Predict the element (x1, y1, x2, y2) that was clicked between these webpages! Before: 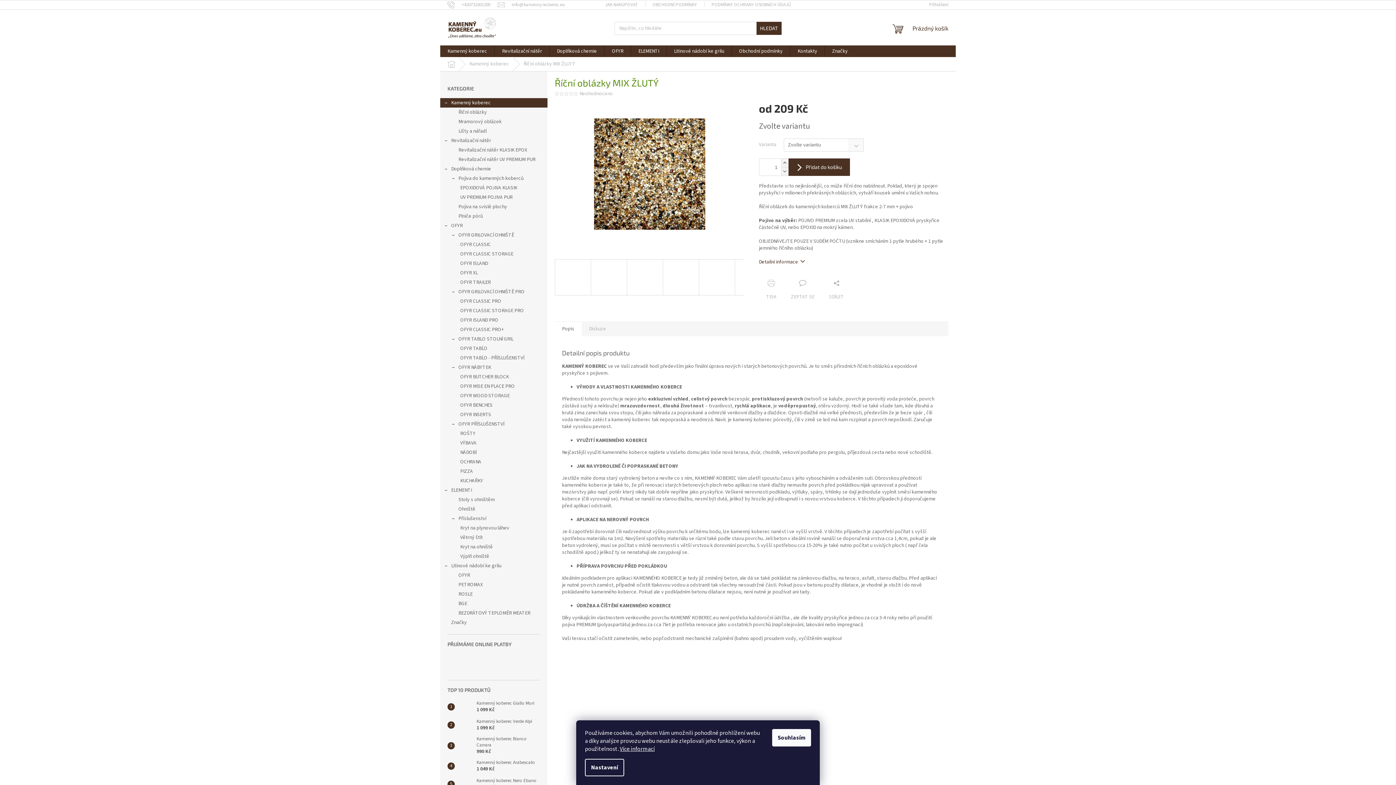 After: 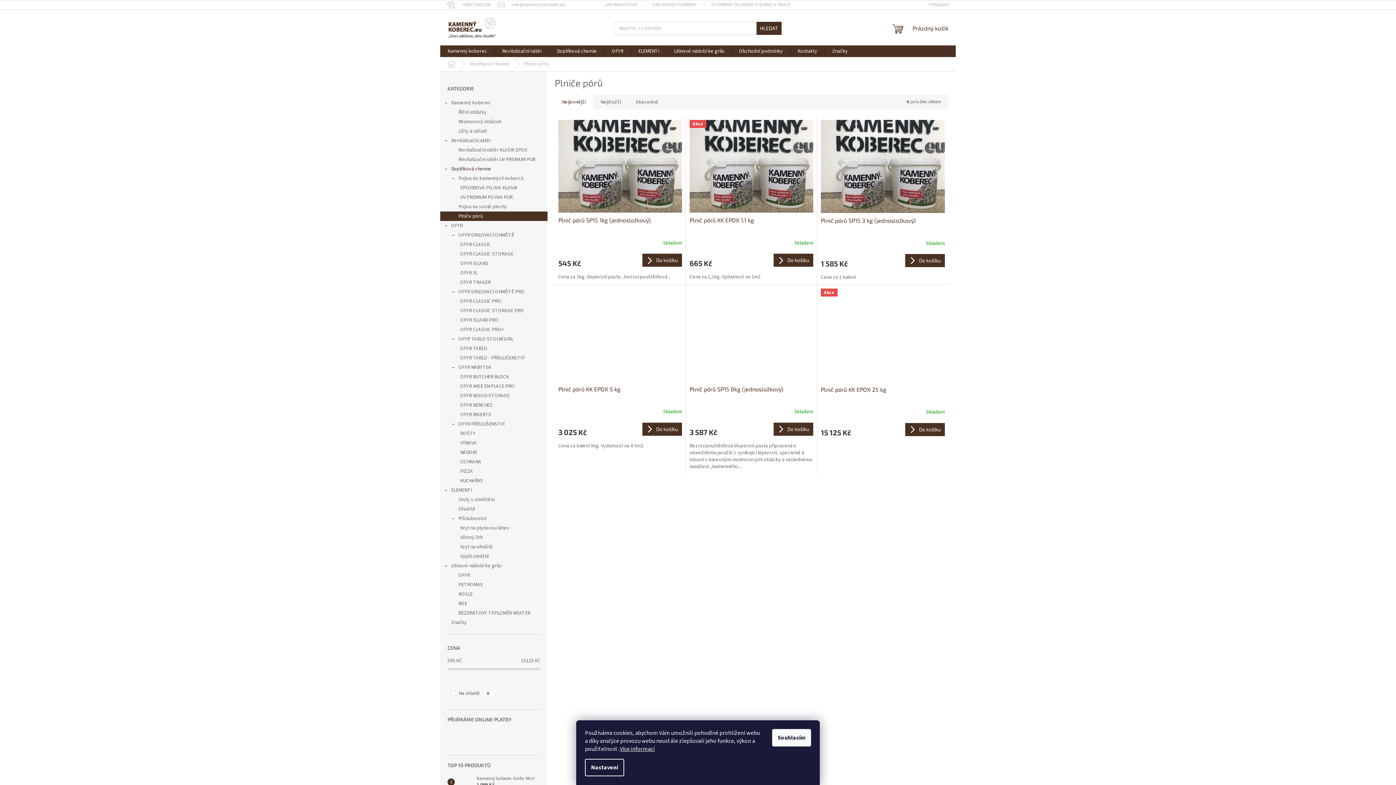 Action: bbox: (440, 211, 547, 221) label: Plniče pórů